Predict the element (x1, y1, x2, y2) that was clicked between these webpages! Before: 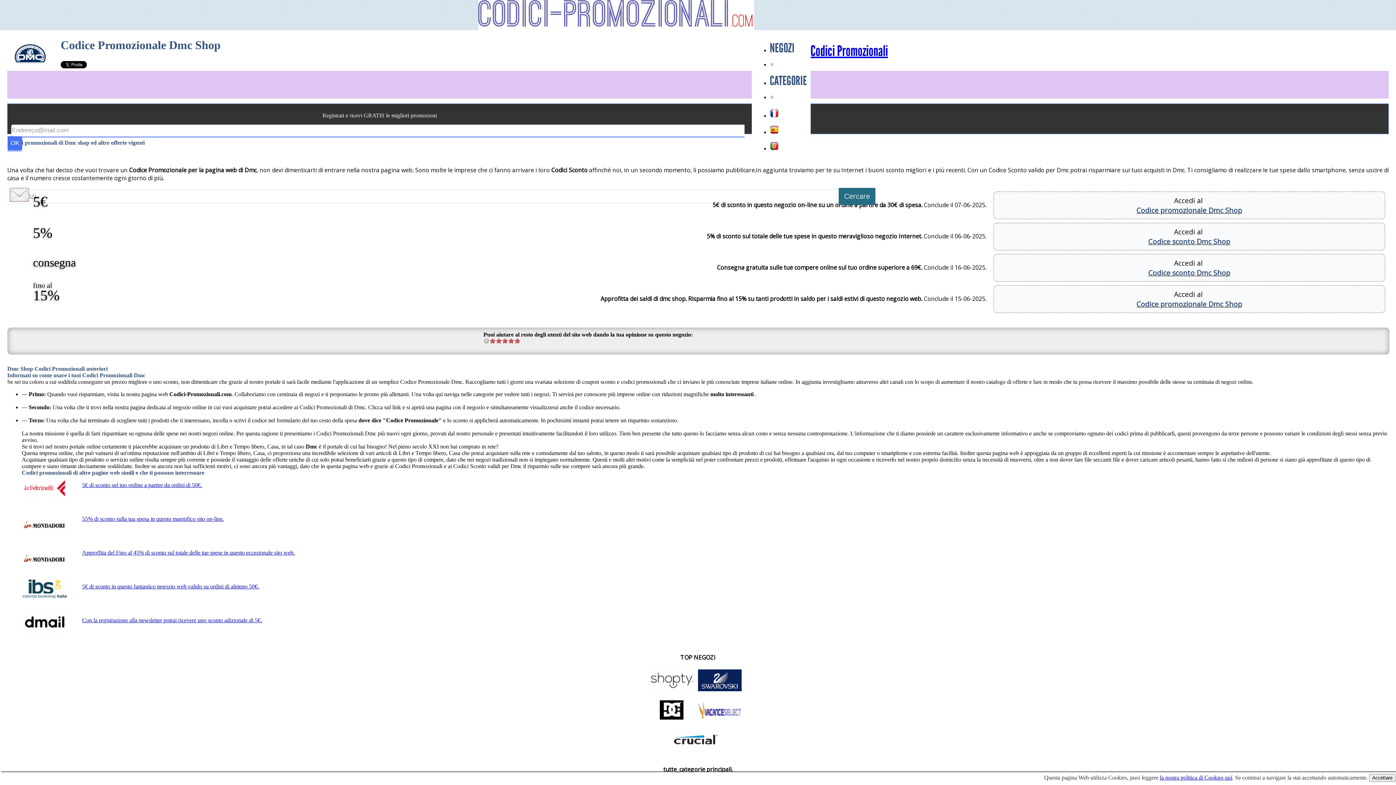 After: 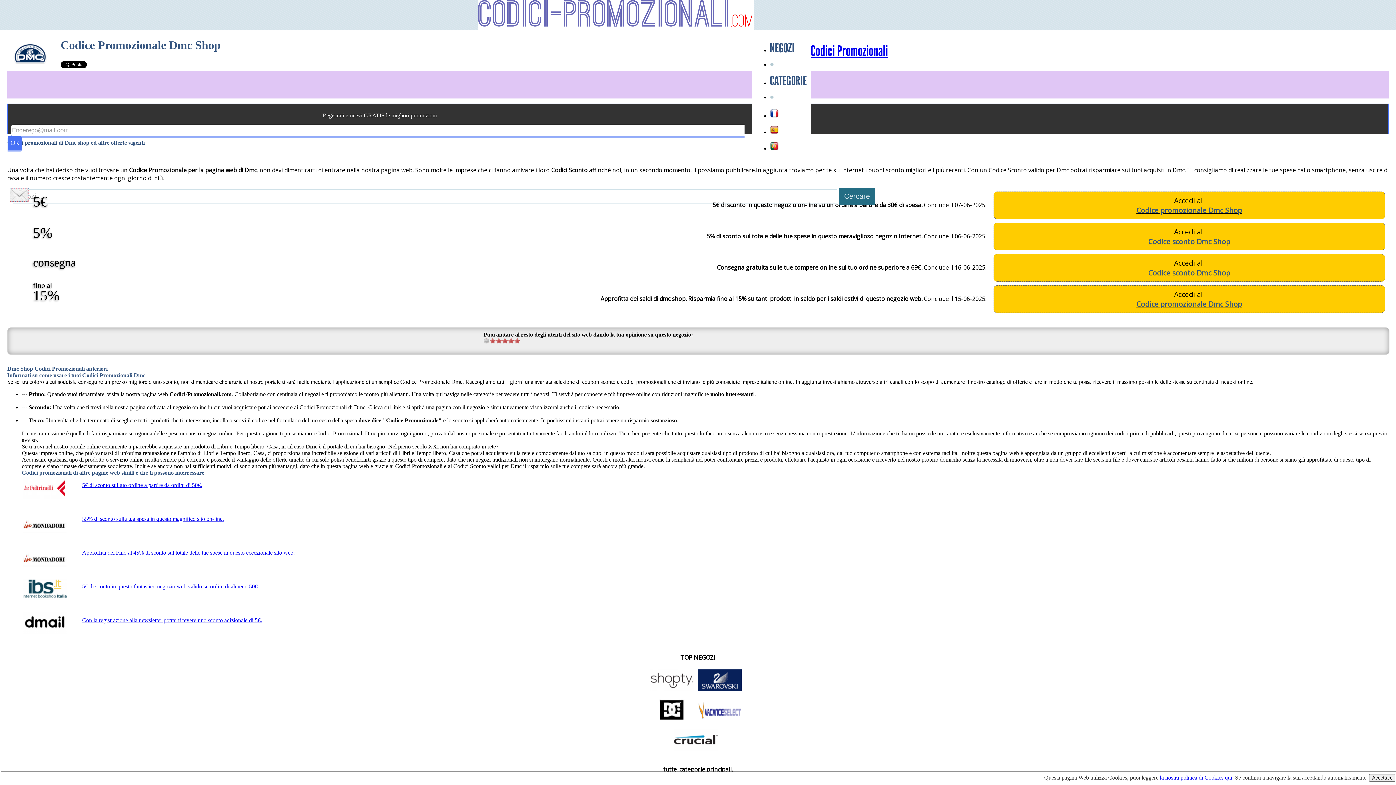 Action: label: 5€ di sconto sul tuo ordine a partire da ordini di 50€. bbox: (82, 482, 202, 488)